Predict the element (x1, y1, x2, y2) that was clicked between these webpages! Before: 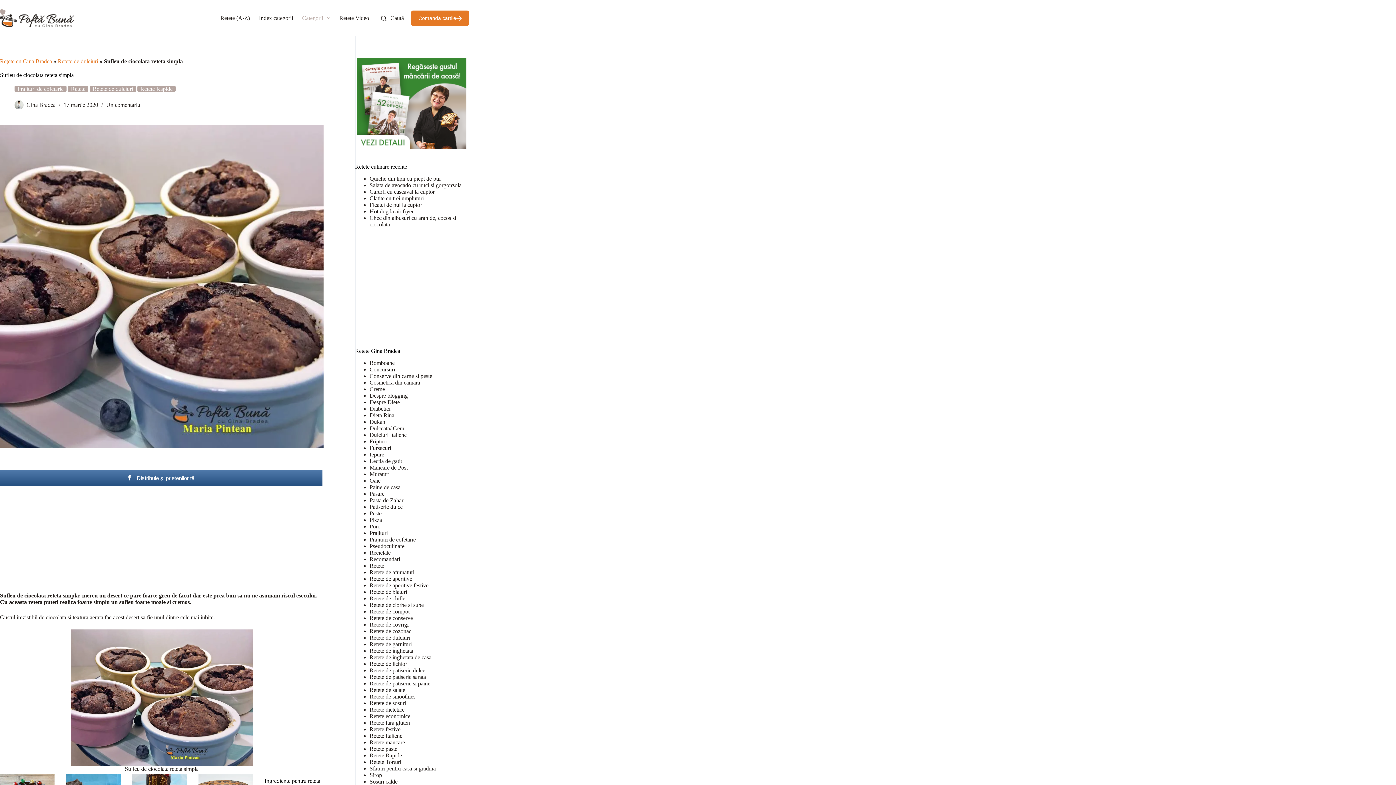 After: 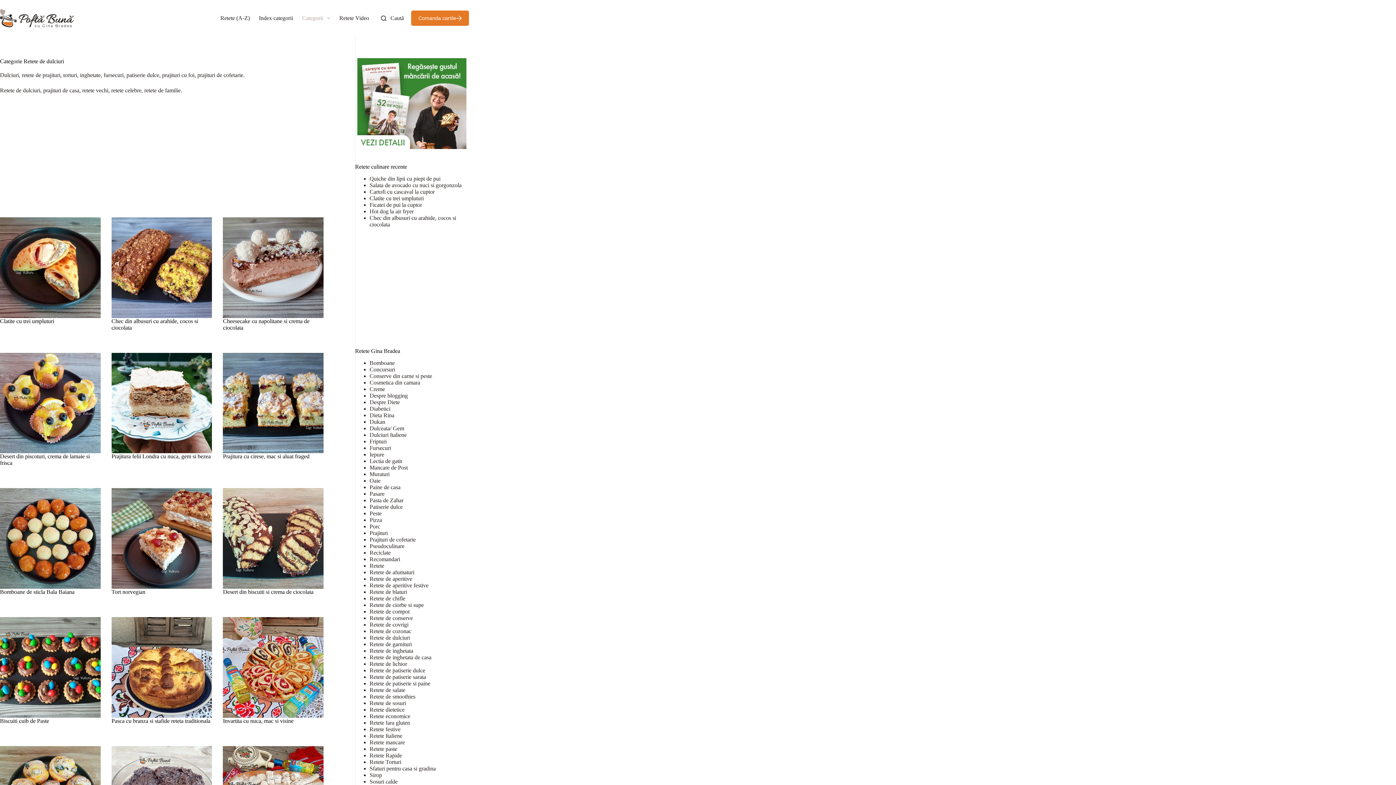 Action: label: Retete de dulciuri bbox: (369, 634, 410, 640)